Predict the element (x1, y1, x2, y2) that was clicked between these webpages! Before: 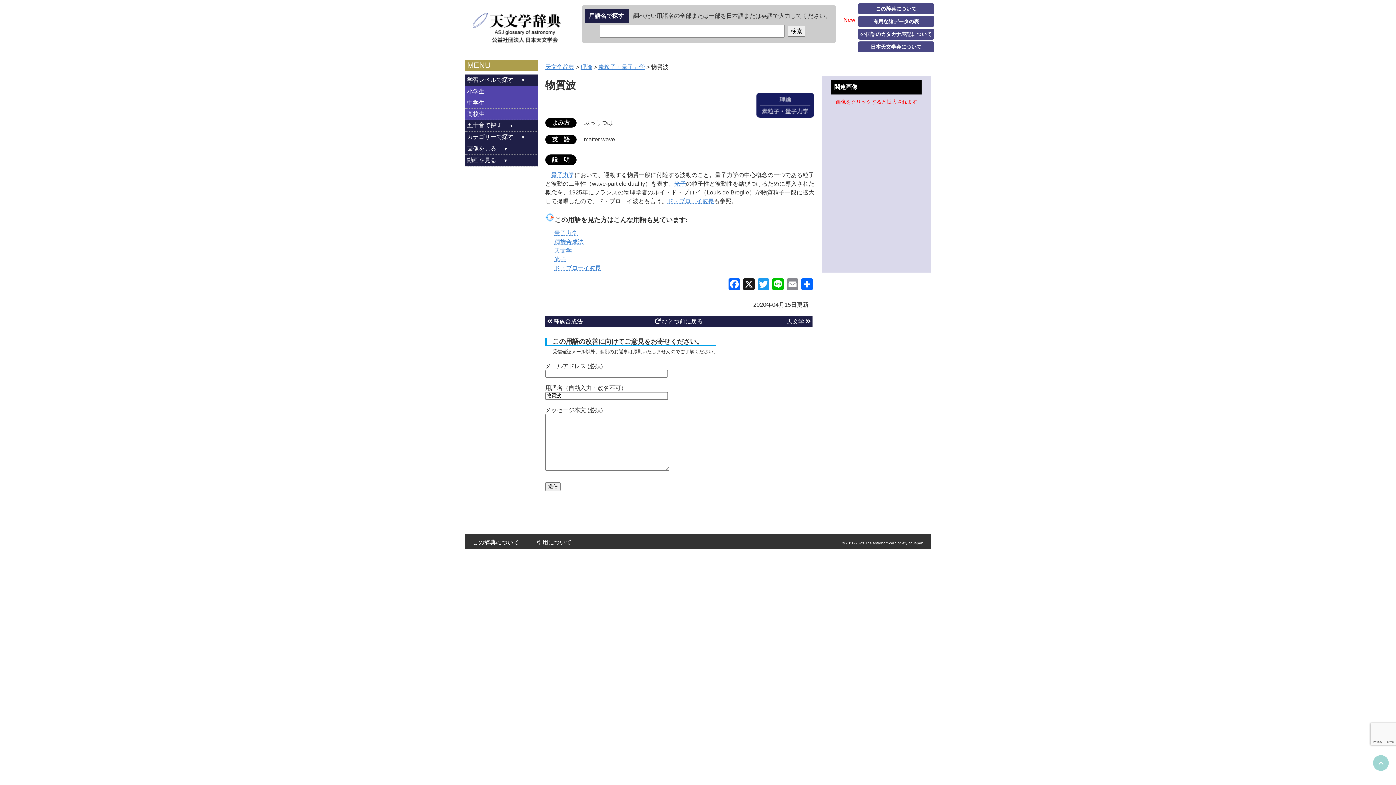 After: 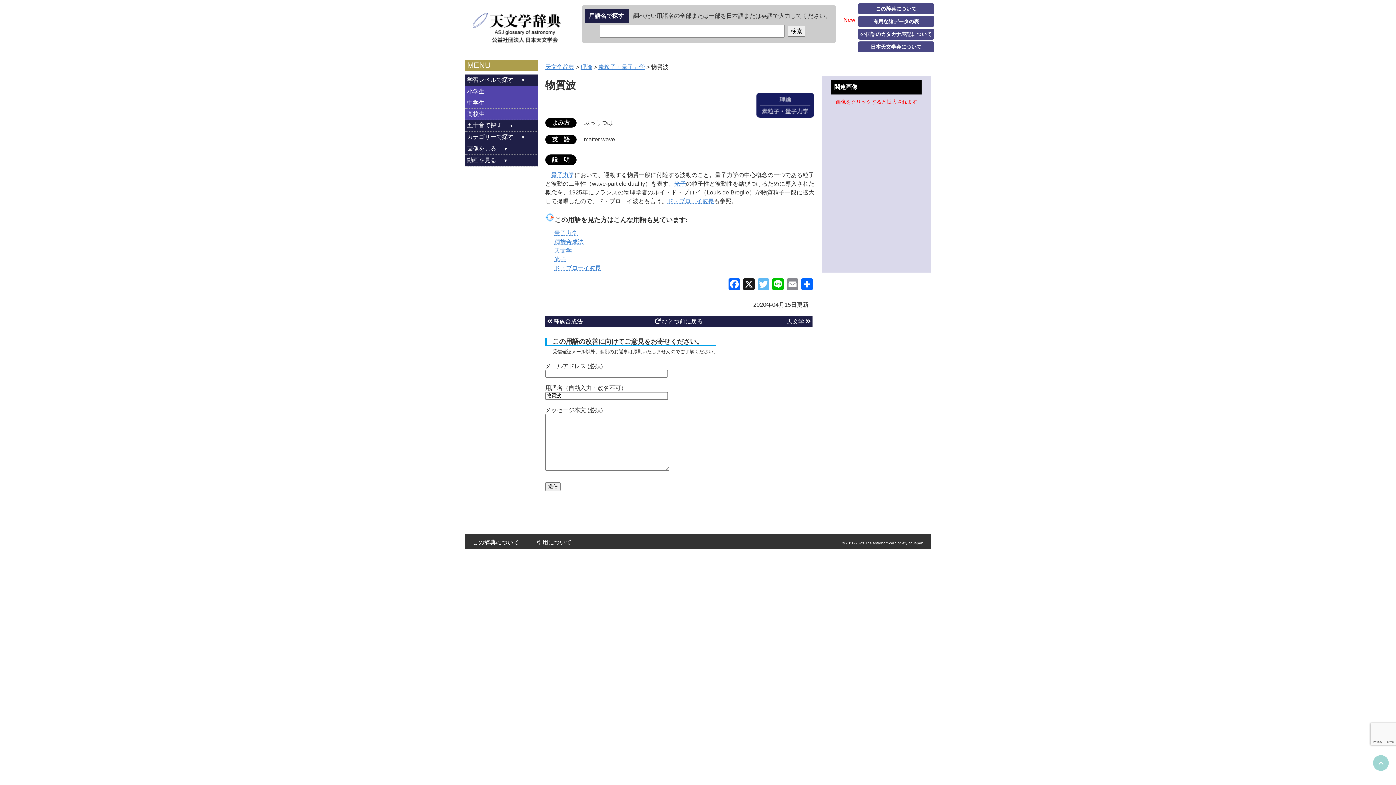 Action: bbox: (756, 278, 770, 292) label: Twitter